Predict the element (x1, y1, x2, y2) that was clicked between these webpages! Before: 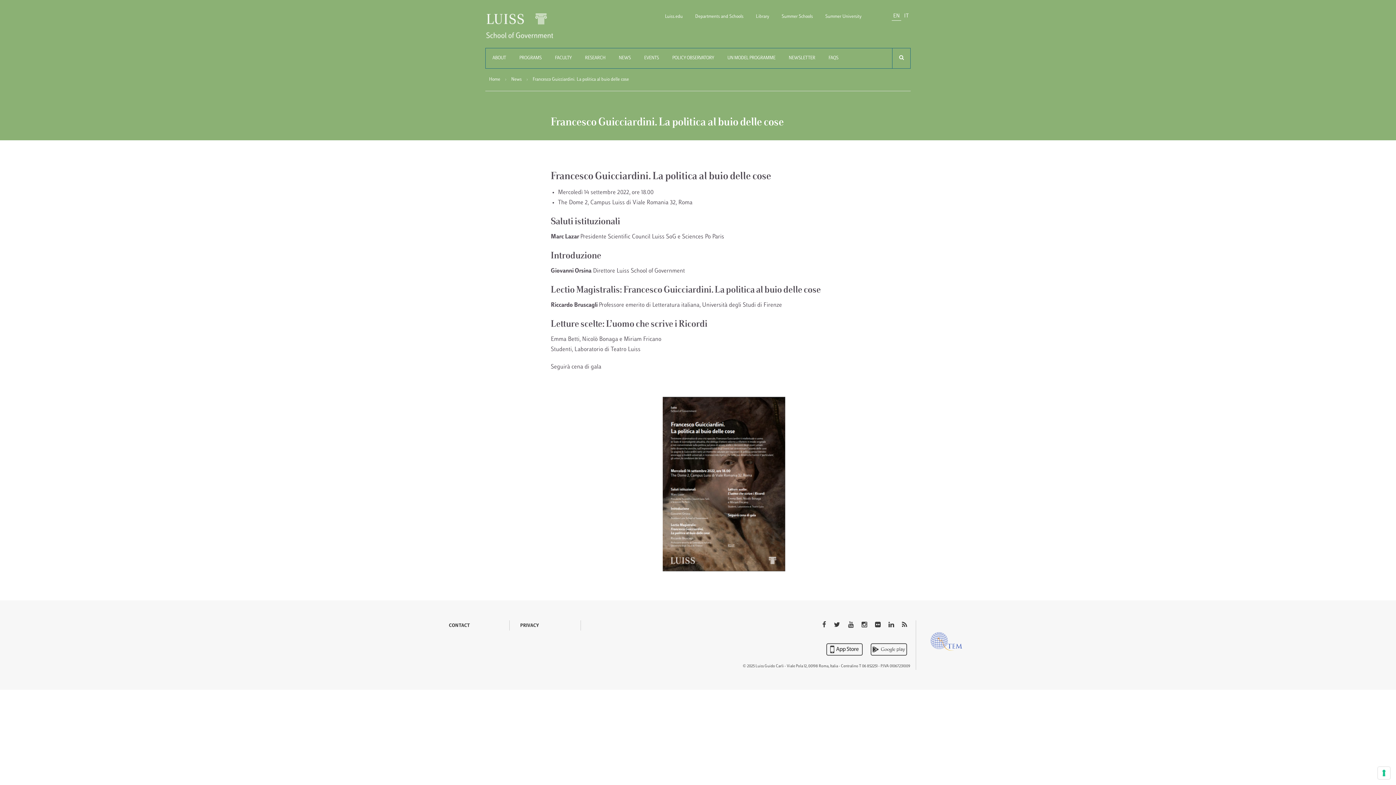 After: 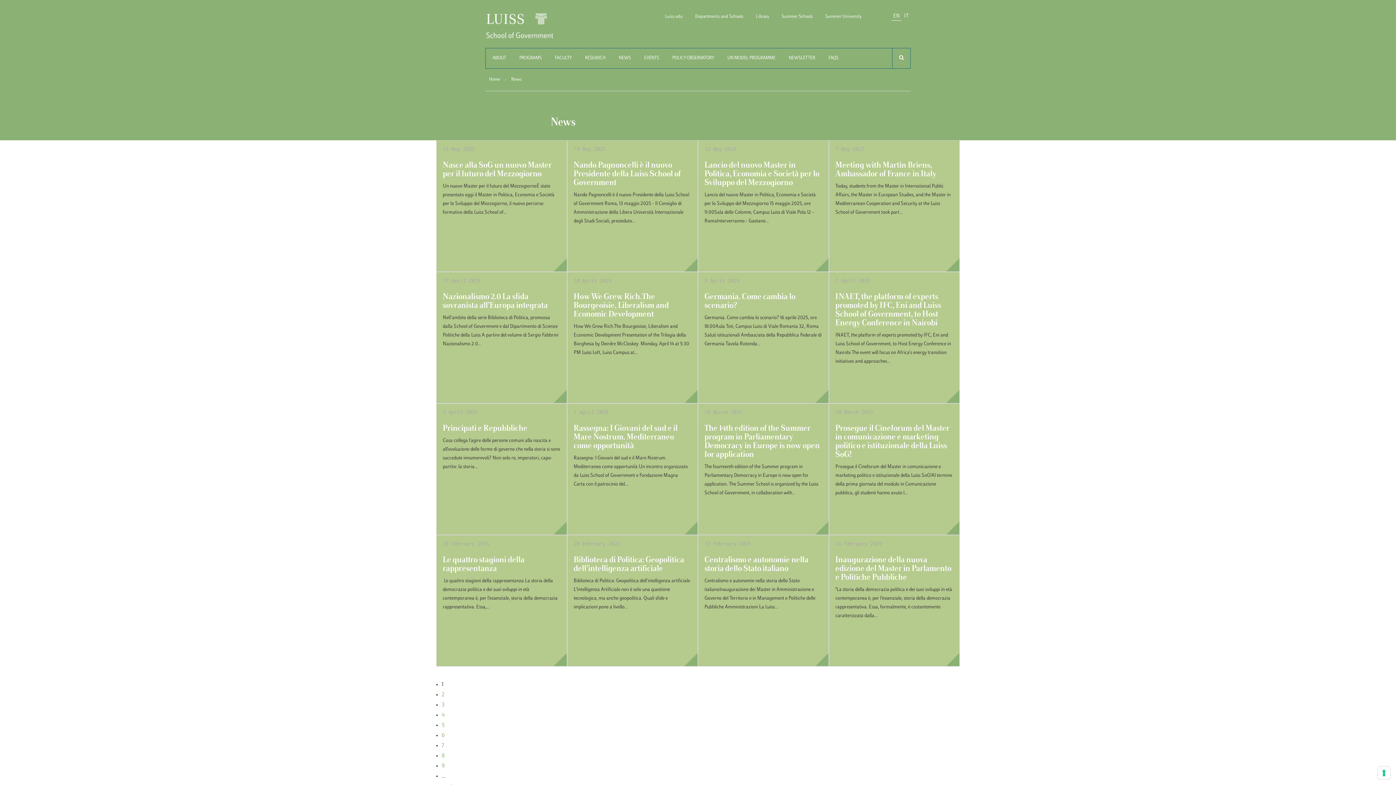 Action: label: News bbox: (507, 77, 525, 81)